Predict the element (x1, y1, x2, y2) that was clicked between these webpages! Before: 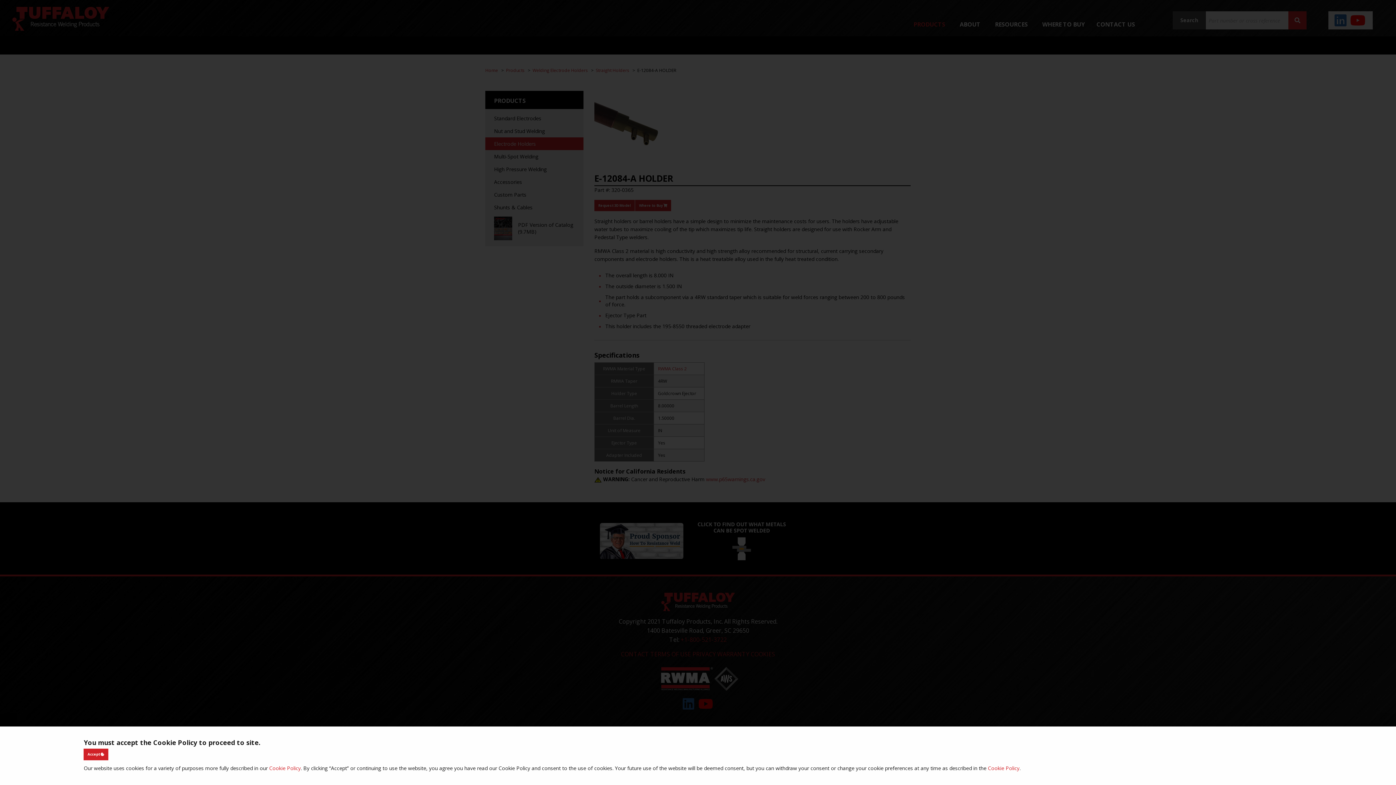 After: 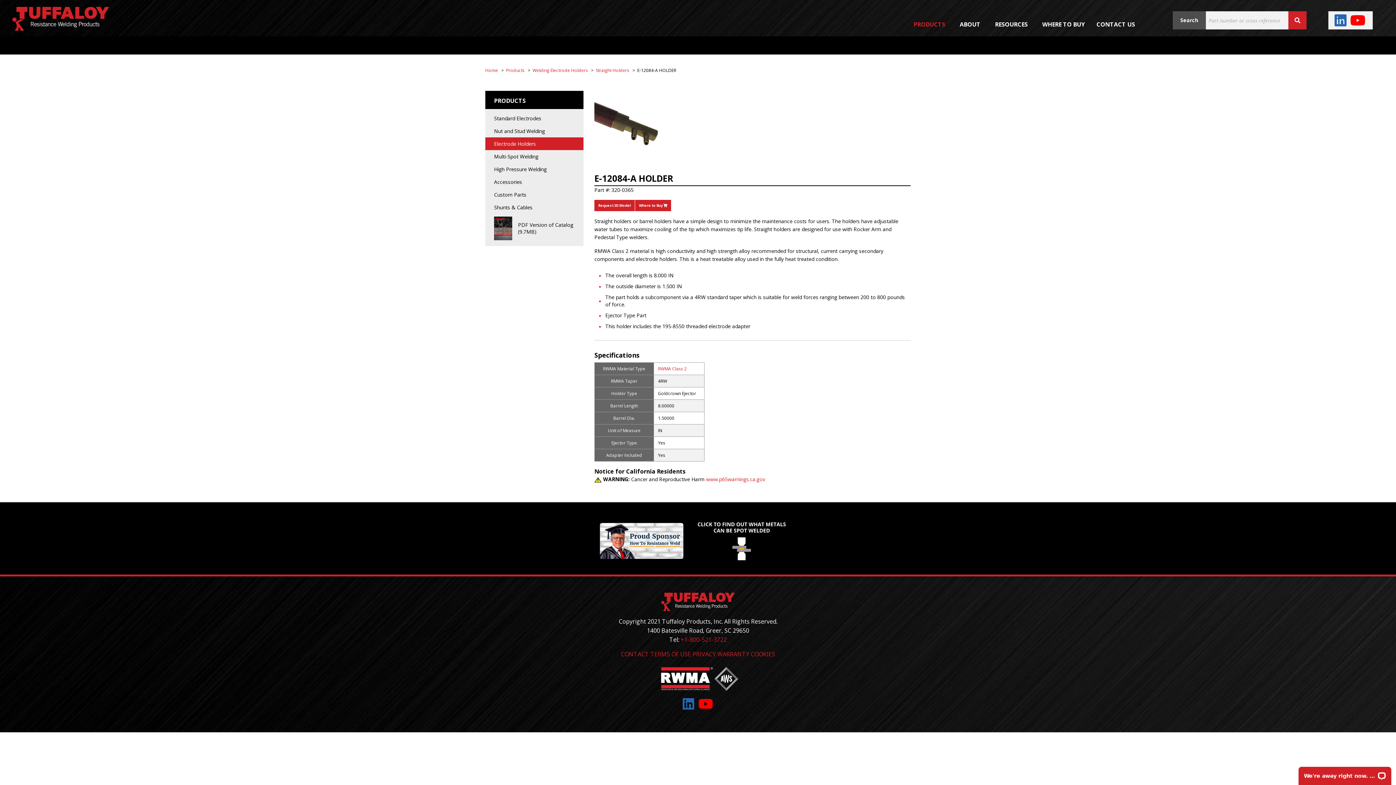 Action: bbox: (83, 749, 108, 760) label: Accept 